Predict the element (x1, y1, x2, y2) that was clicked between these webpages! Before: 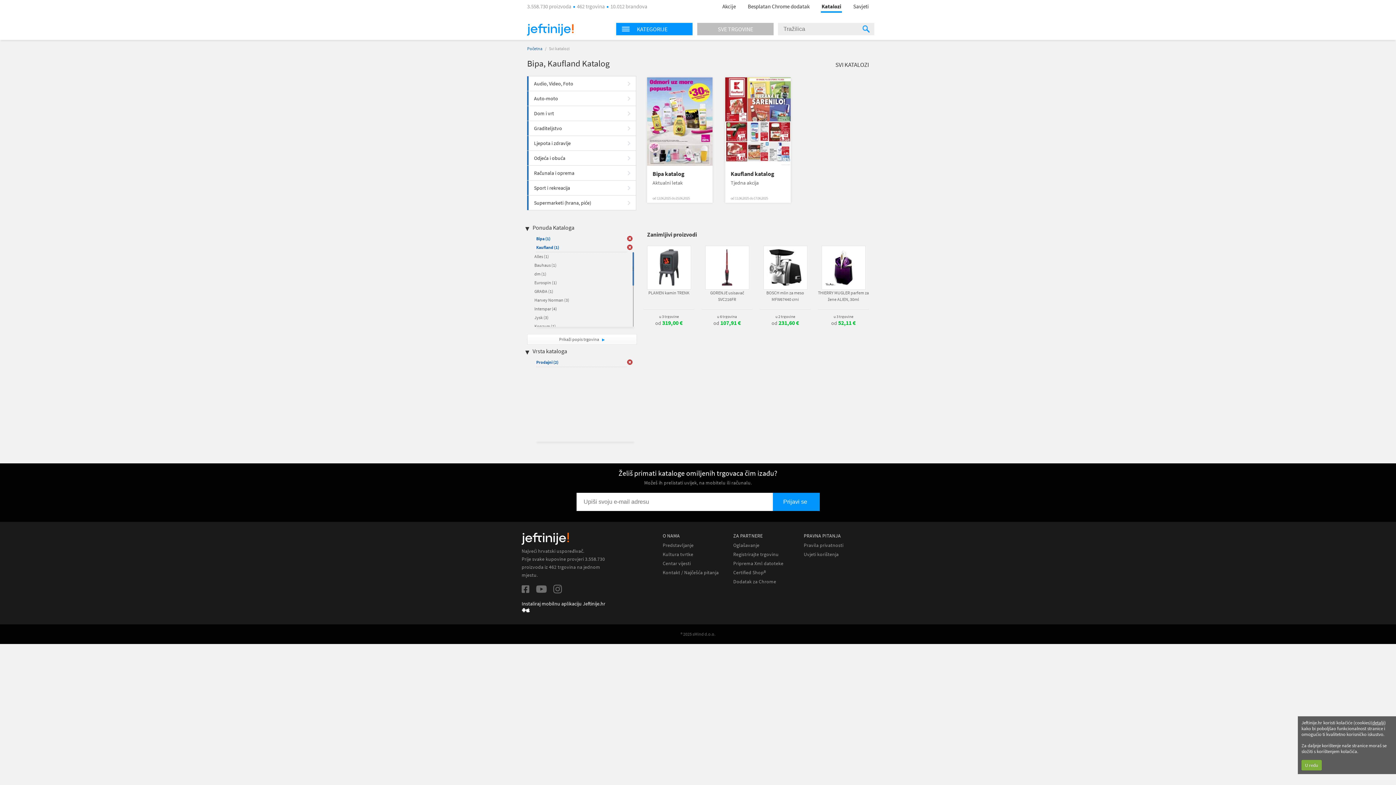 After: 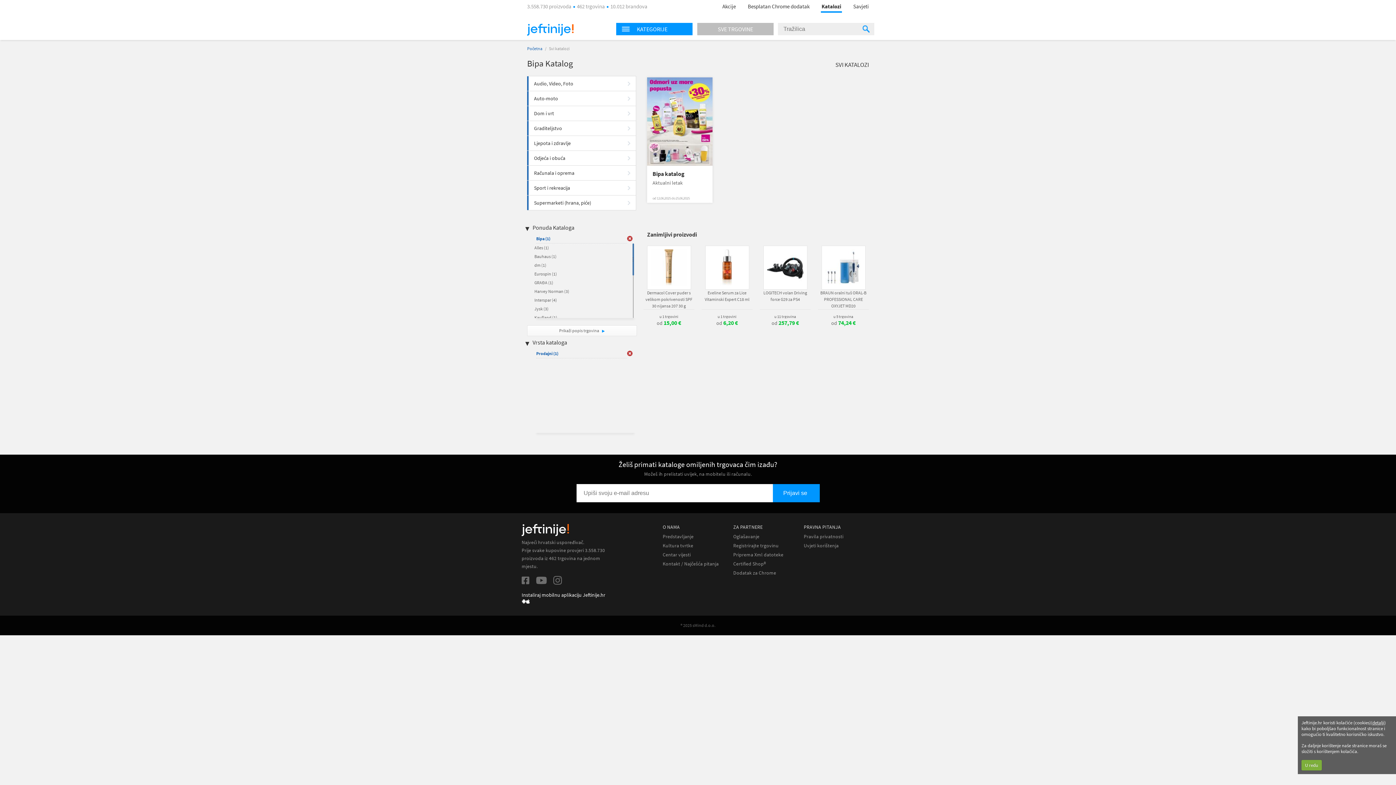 Action: label:   bbox: (627, 244, 632, 250)